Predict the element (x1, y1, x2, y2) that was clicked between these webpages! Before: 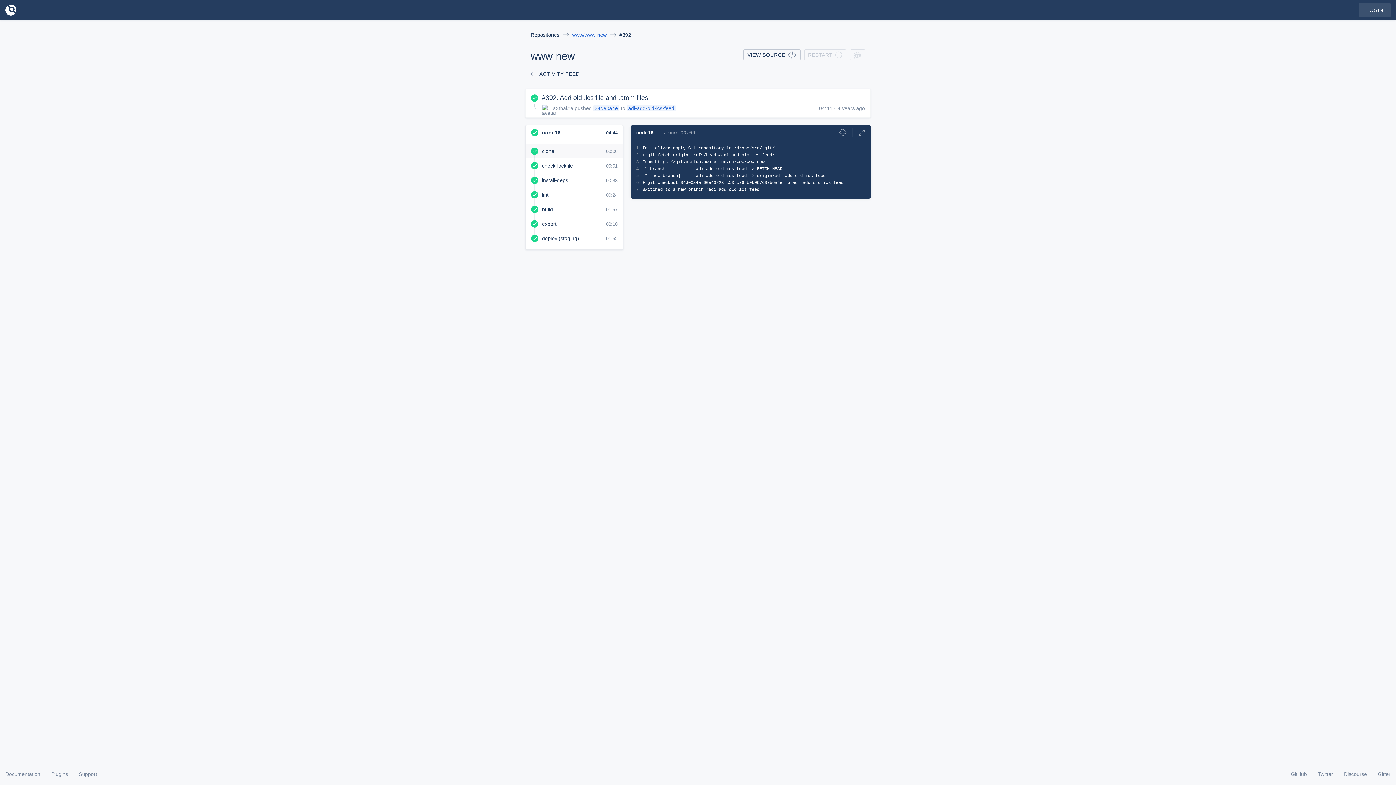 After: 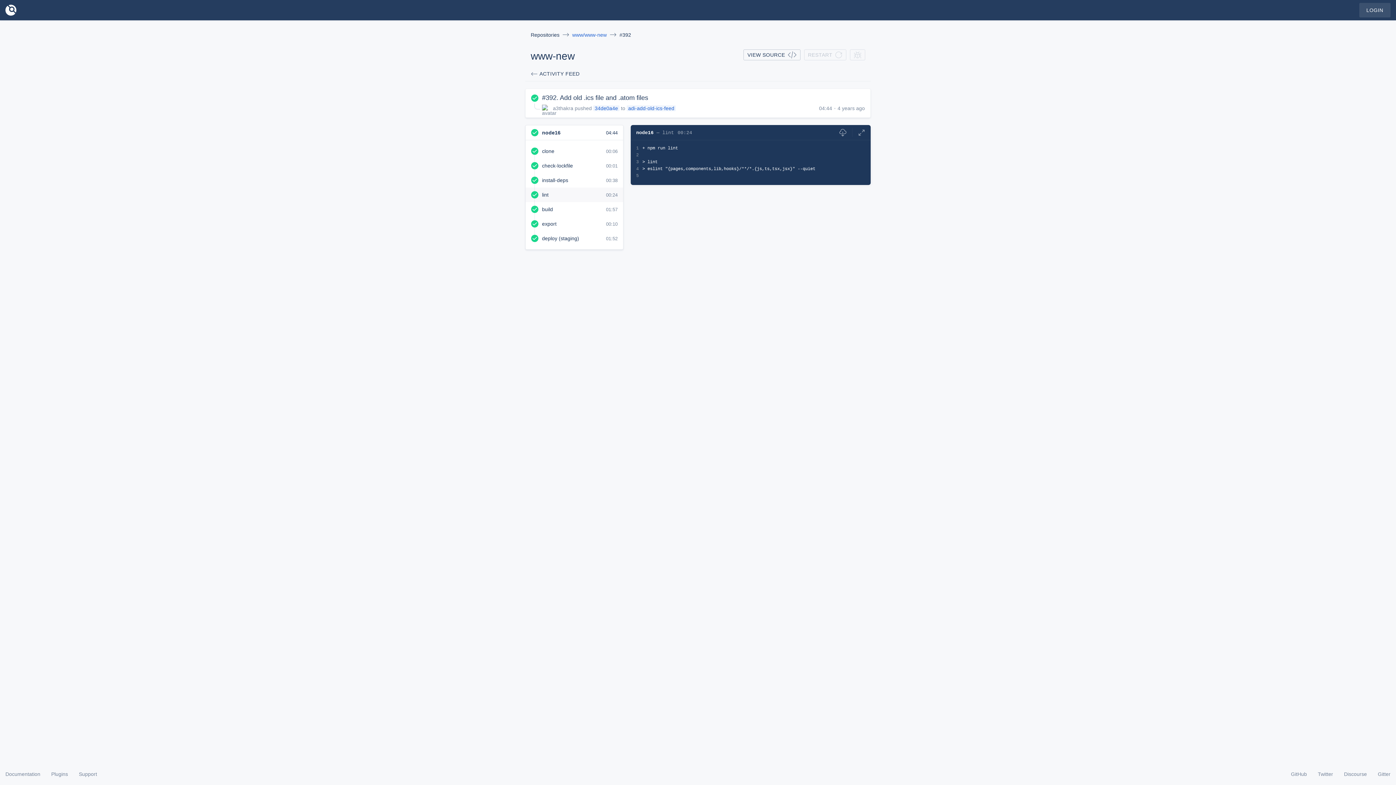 Action: label: lint
00:24 bbox: (525, 187, 623, 202)